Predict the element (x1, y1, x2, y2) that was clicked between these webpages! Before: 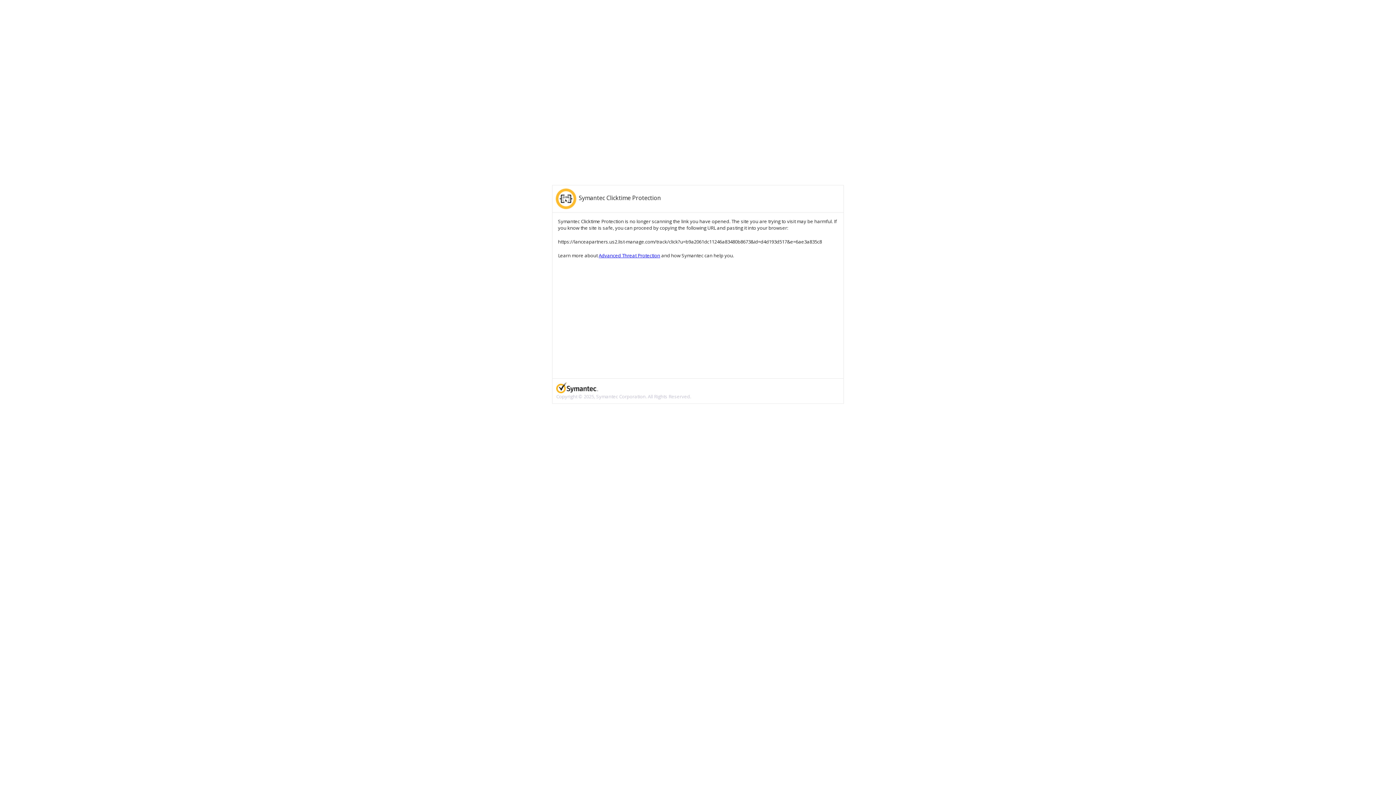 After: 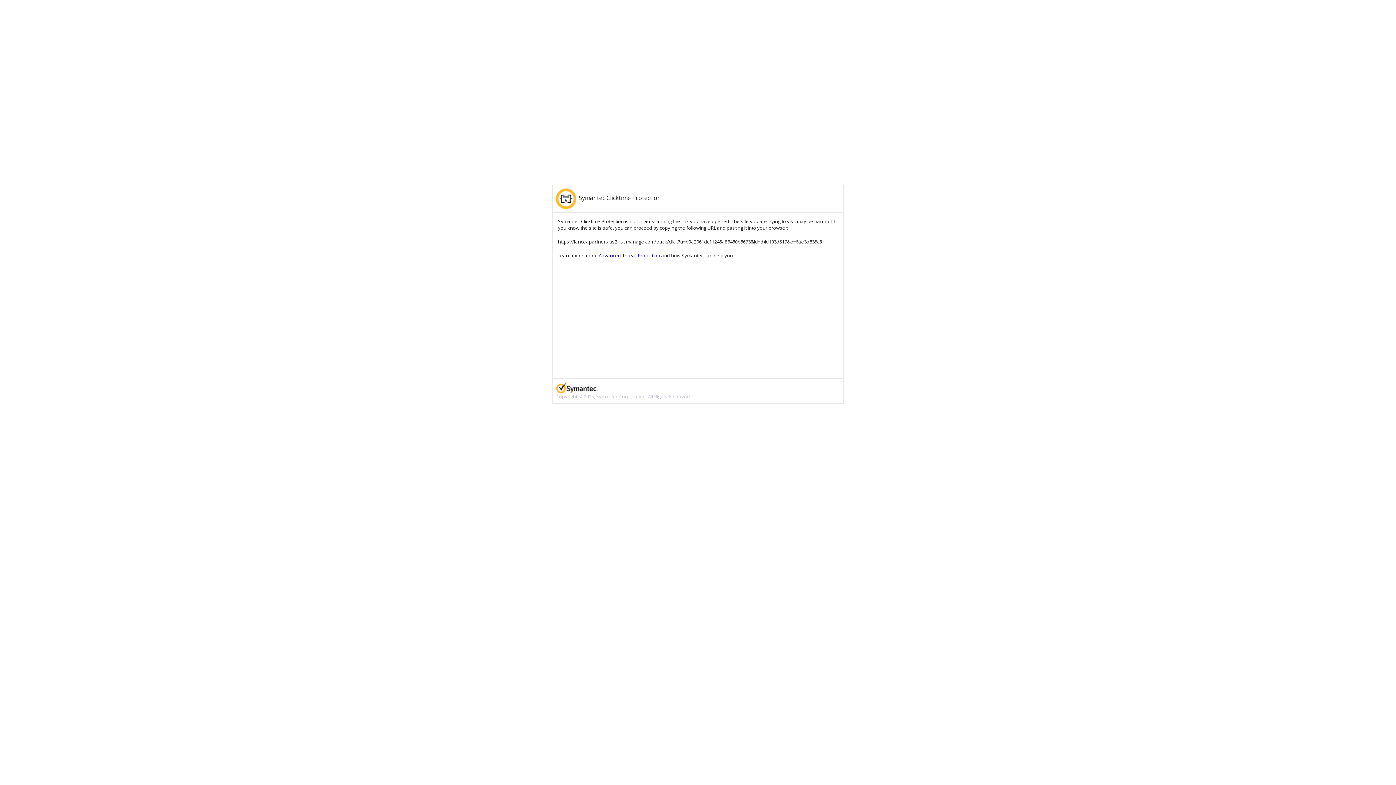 Action: label: Advanced Threat Protection bbox: (598, 252, 660, 258)